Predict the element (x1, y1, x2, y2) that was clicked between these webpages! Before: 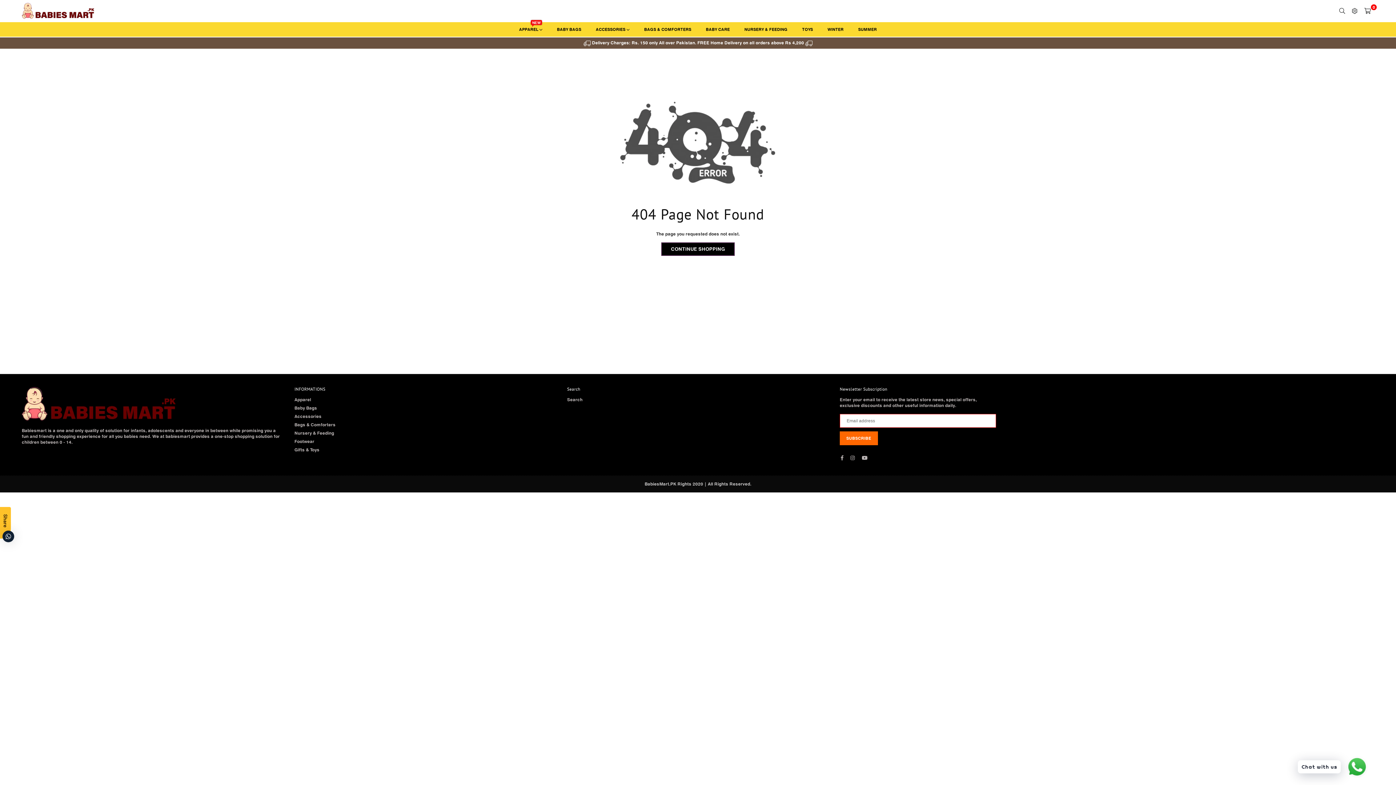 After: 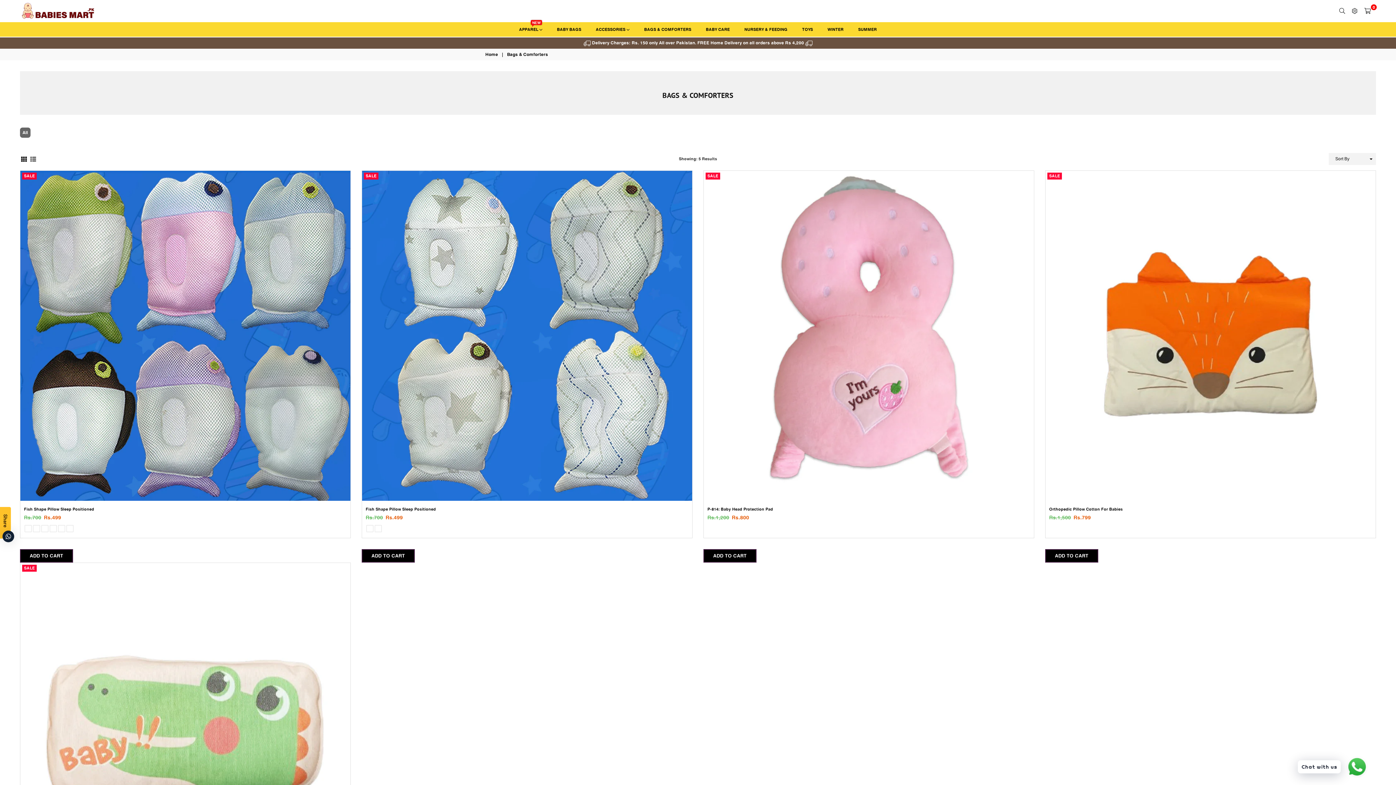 Action: bbox: (294, 422, 335, 427) label: Bags & Comforters